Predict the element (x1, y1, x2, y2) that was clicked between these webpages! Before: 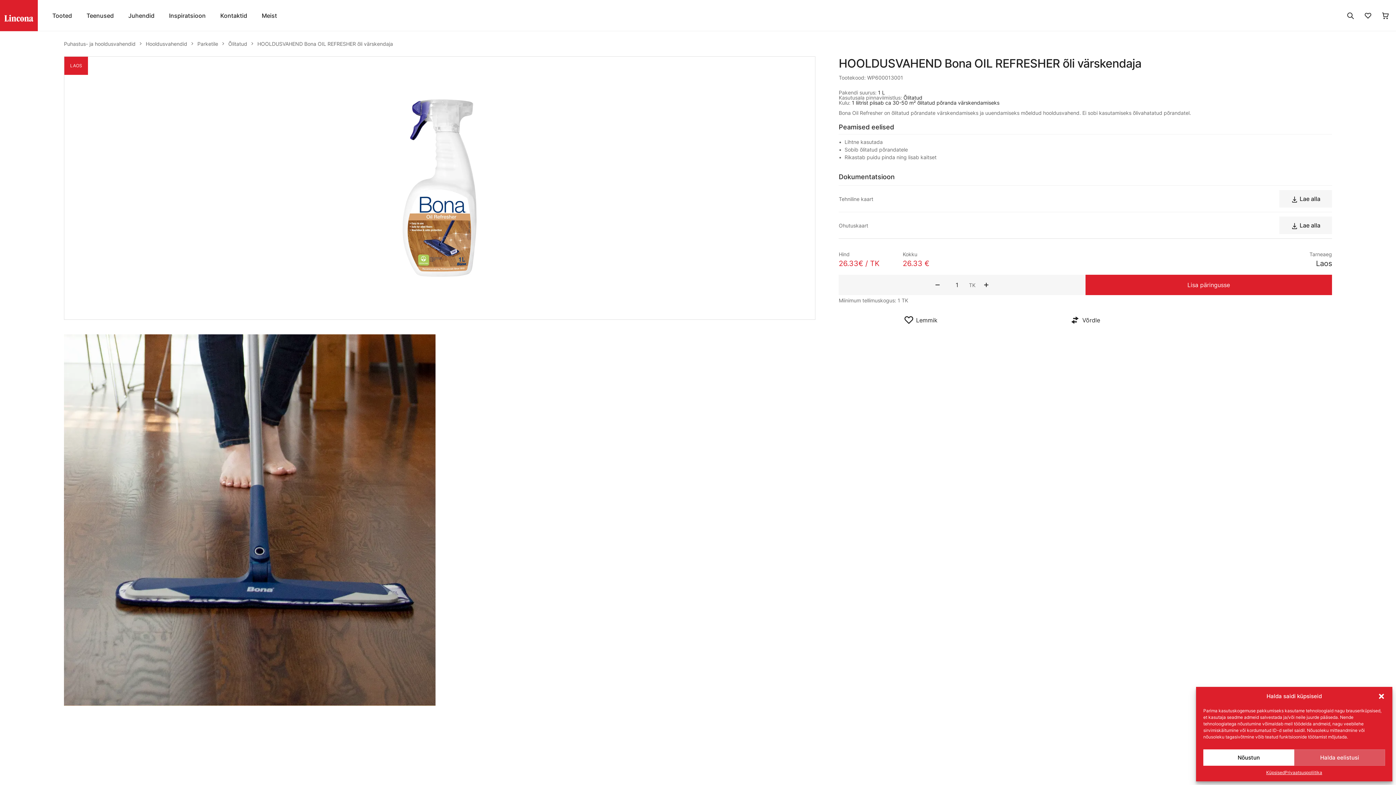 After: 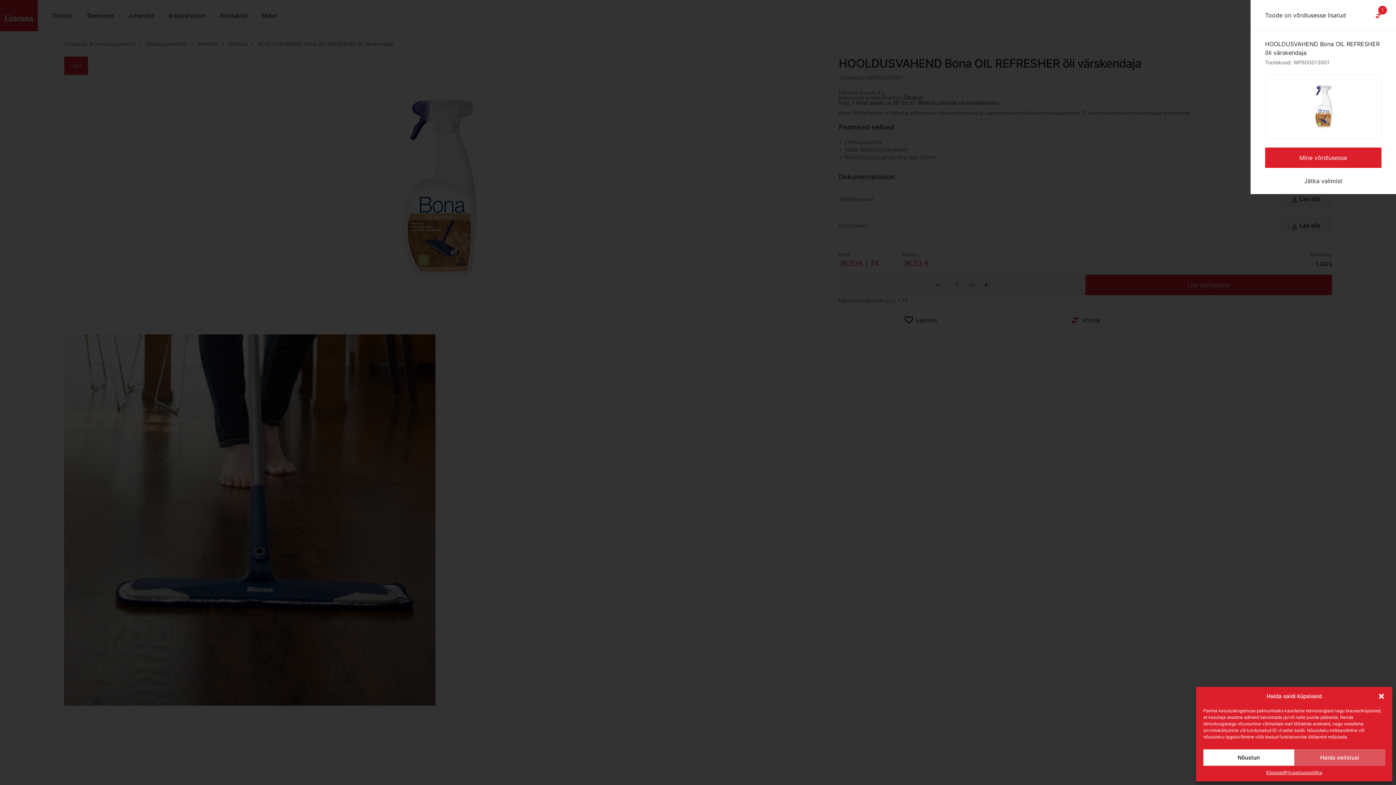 Action: label: Võrdle bbox: (1065, 310, 1106, 330)